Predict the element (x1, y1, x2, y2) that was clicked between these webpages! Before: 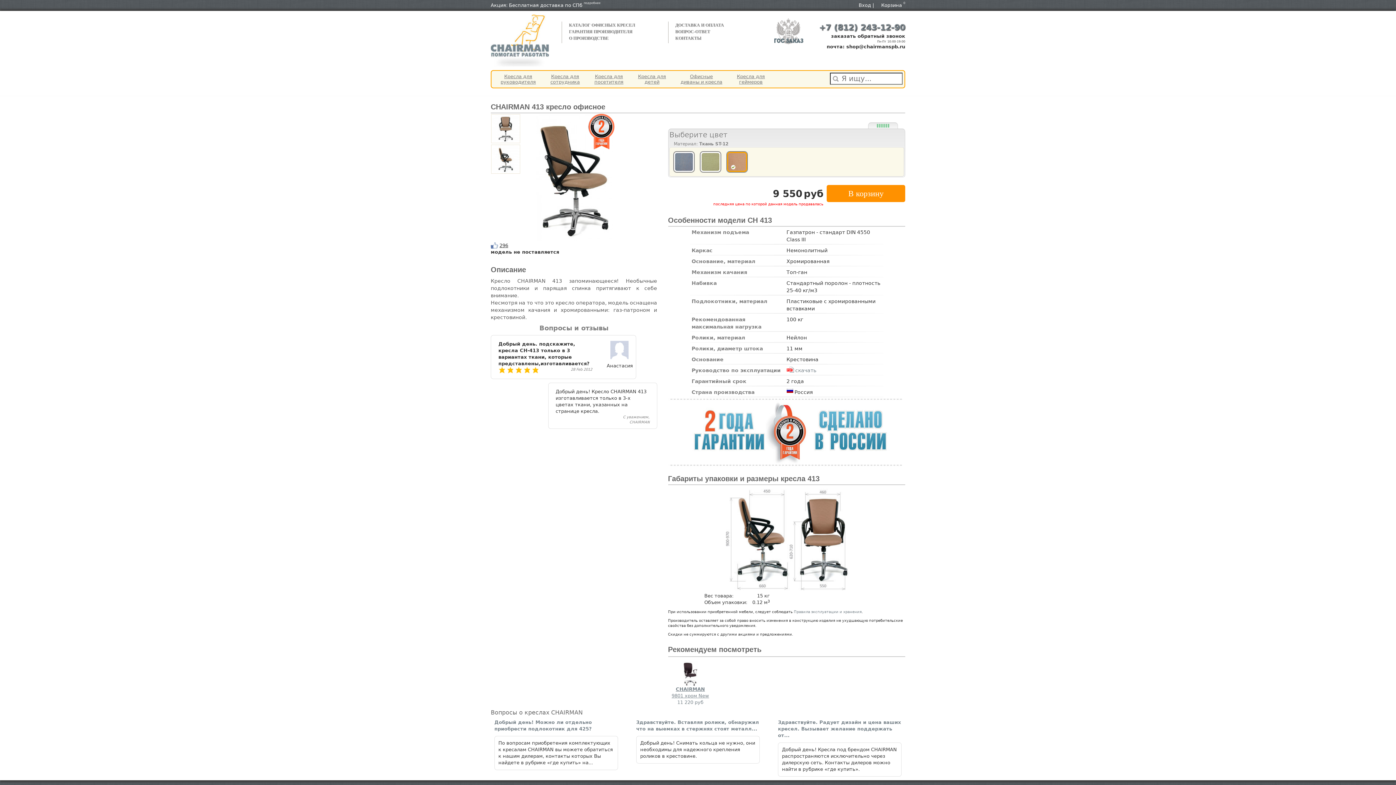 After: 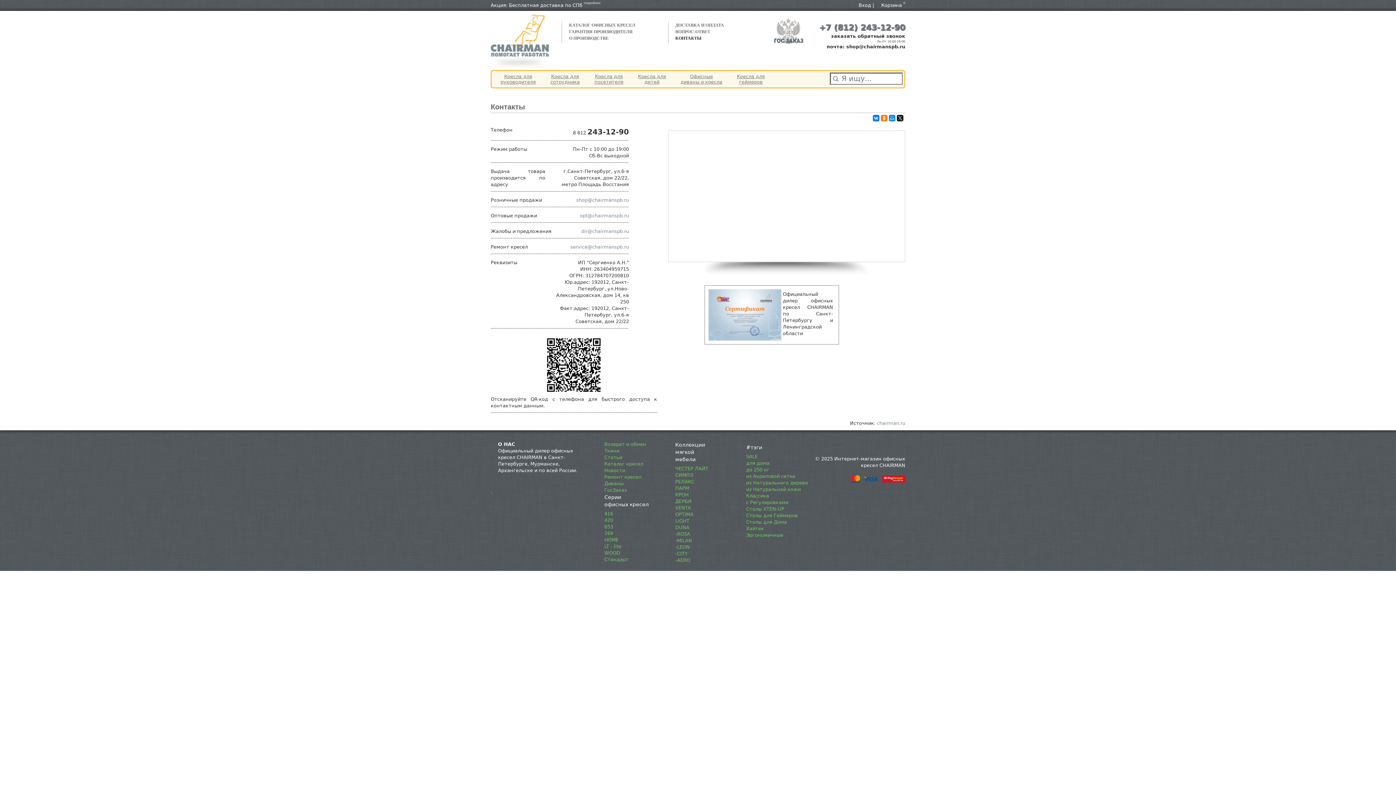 Action: label: КОНТАКТЫ bbox: (675, 35, 701, 40)